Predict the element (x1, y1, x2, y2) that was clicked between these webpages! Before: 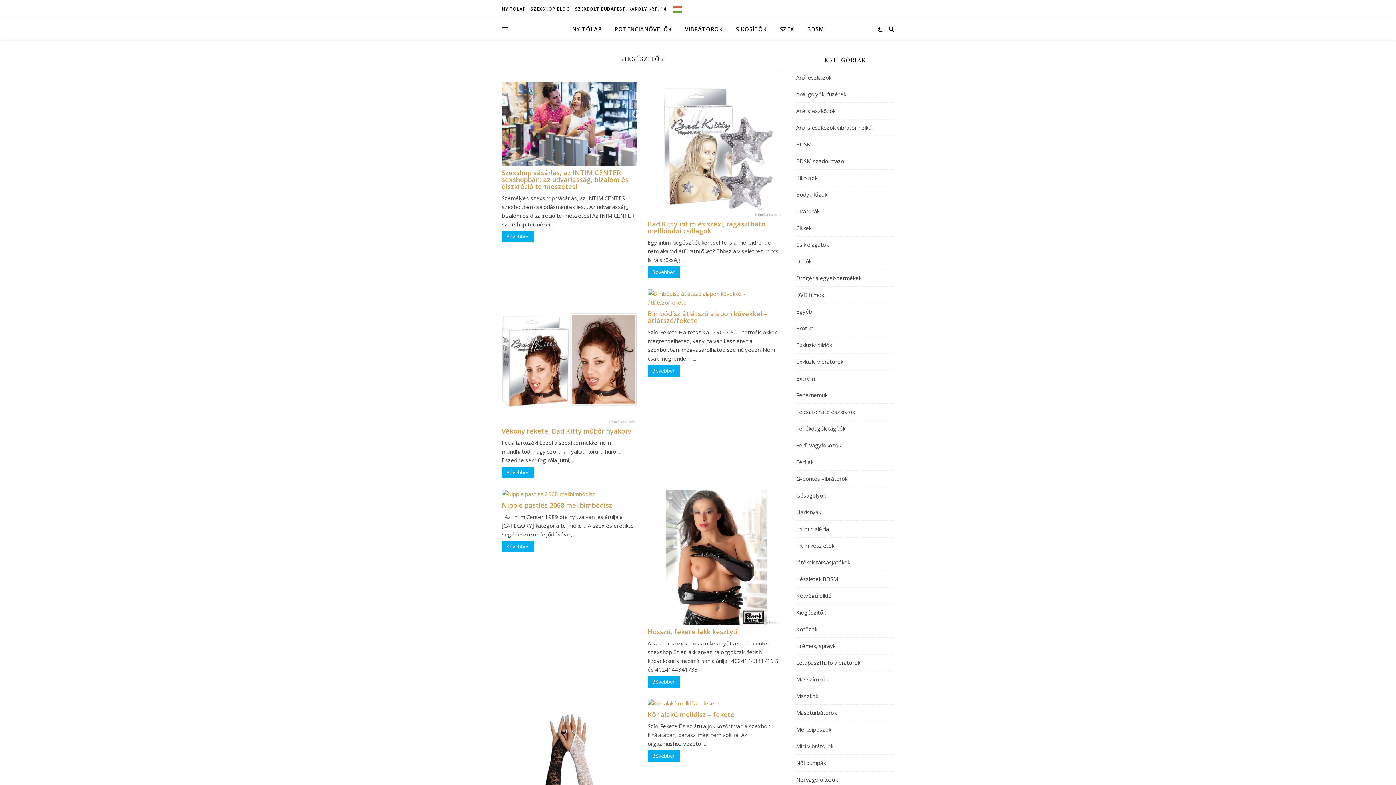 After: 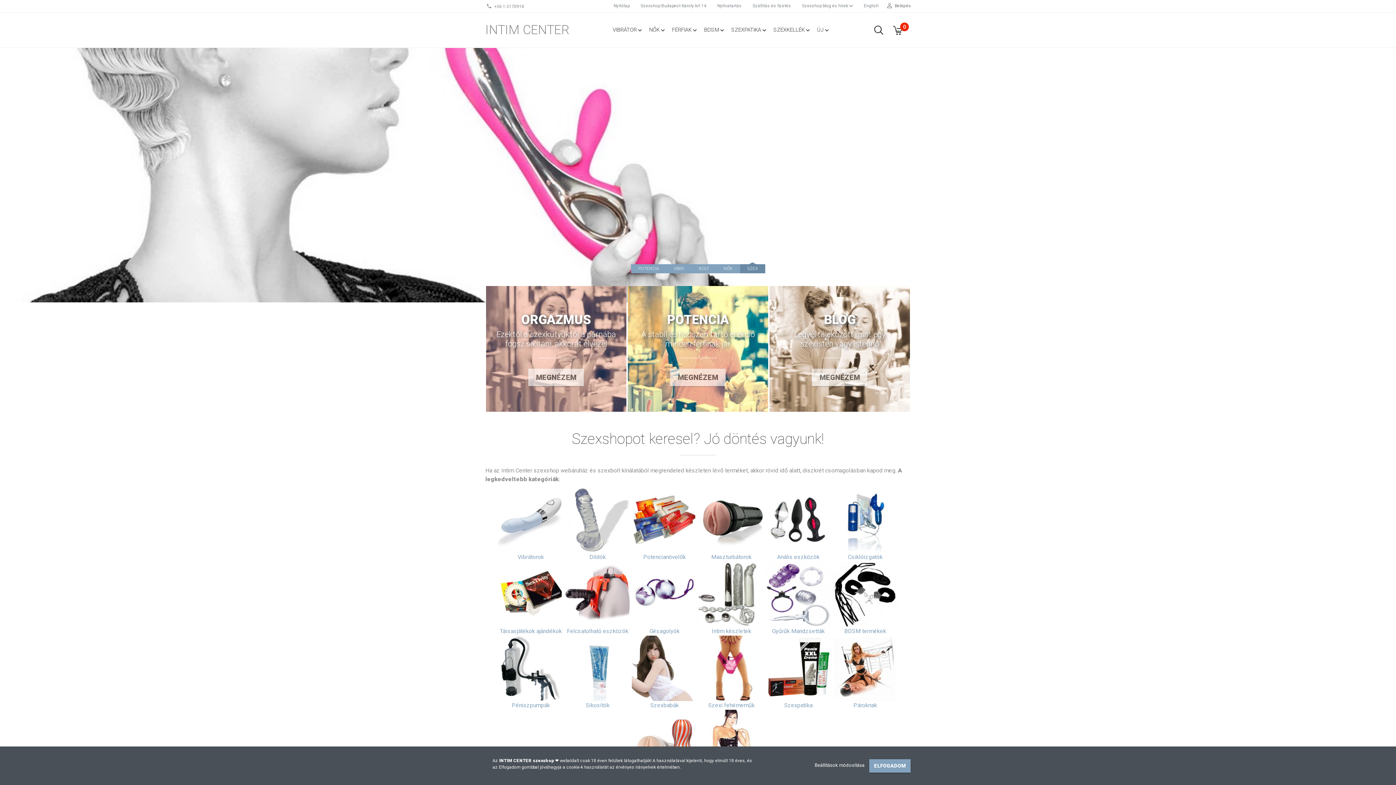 Action: label: NYITÓLAP bbox: (501, 0, 527, 18)